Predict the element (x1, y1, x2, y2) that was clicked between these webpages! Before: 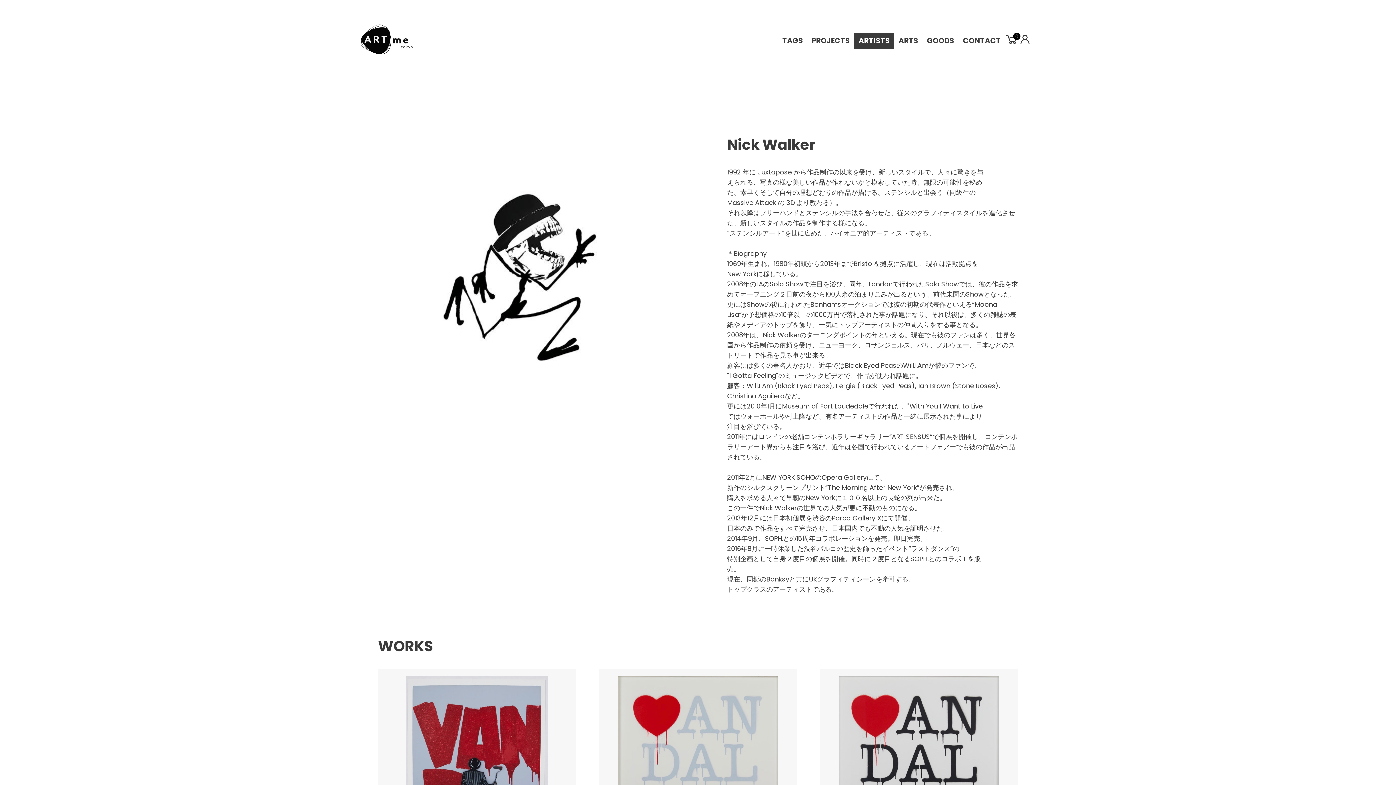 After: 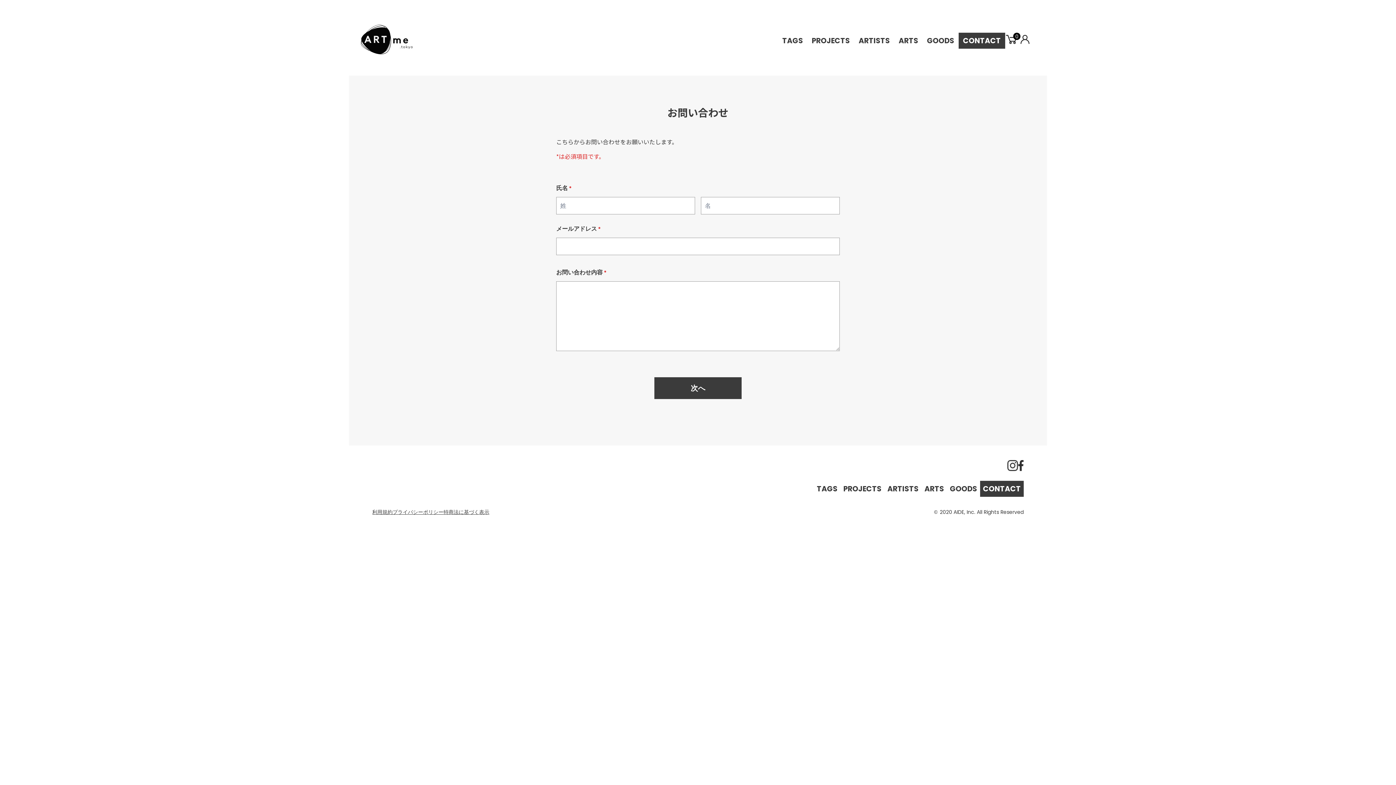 Action: bbox: (958, 32, 1005, 48) label: CONTACT